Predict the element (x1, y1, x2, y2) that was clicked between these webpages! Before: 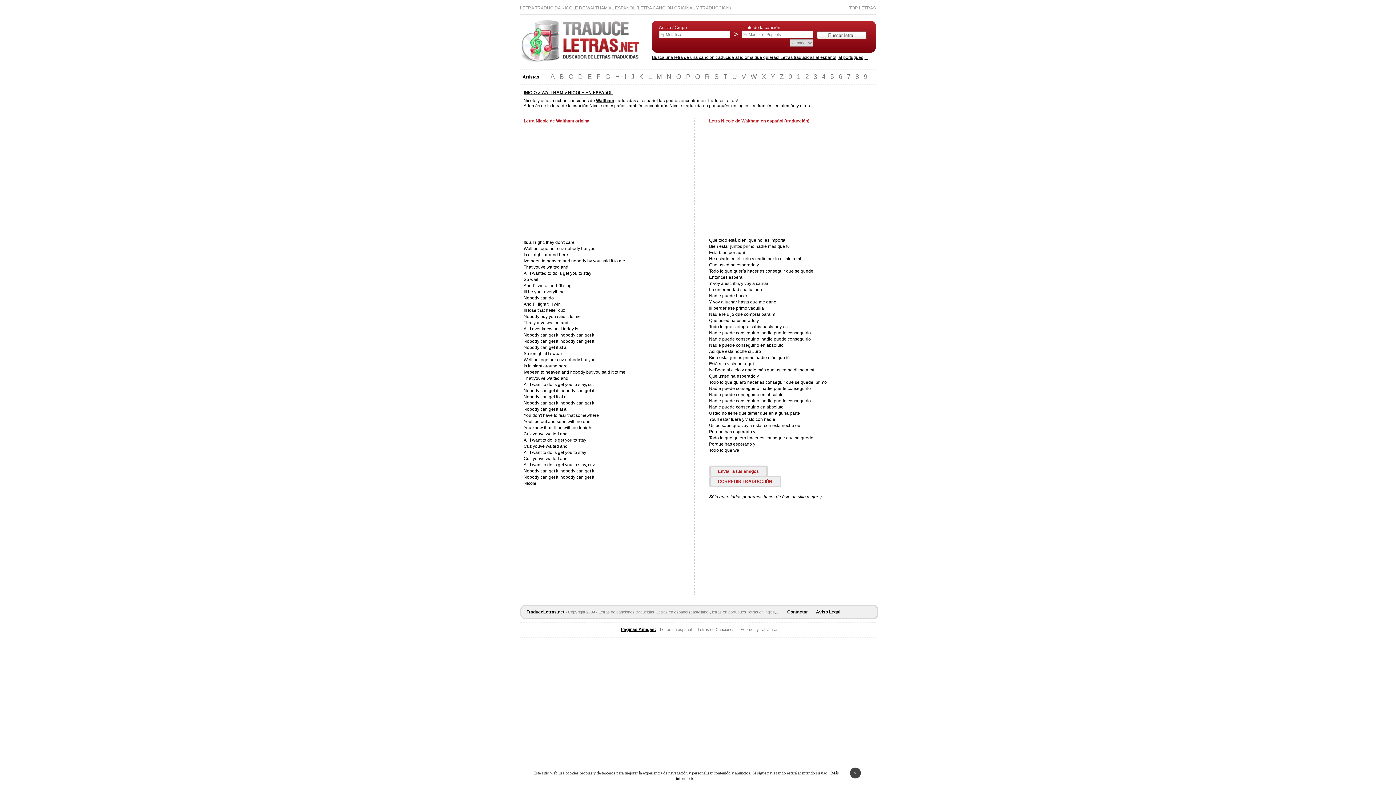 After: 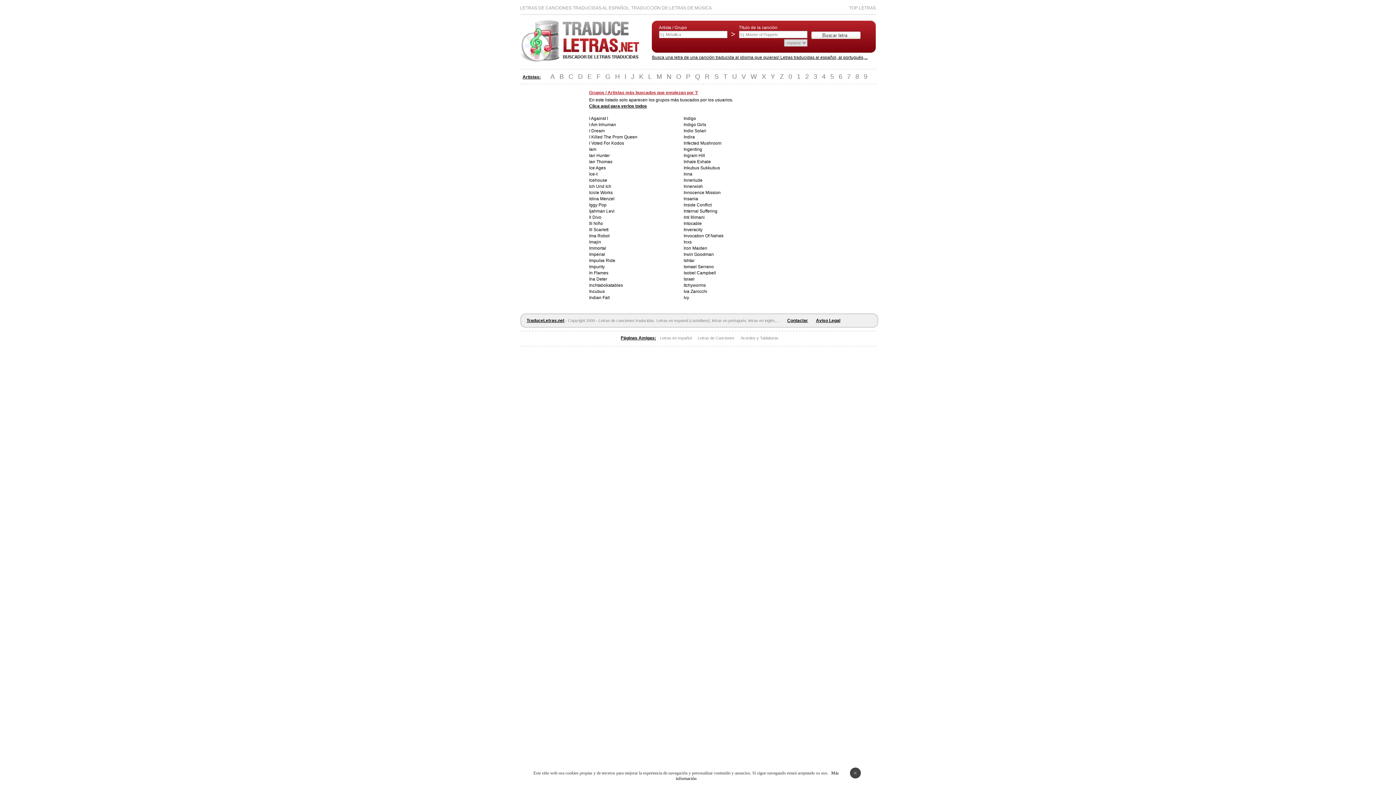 Action: bbox: (624, 73, 626, 80) label: I